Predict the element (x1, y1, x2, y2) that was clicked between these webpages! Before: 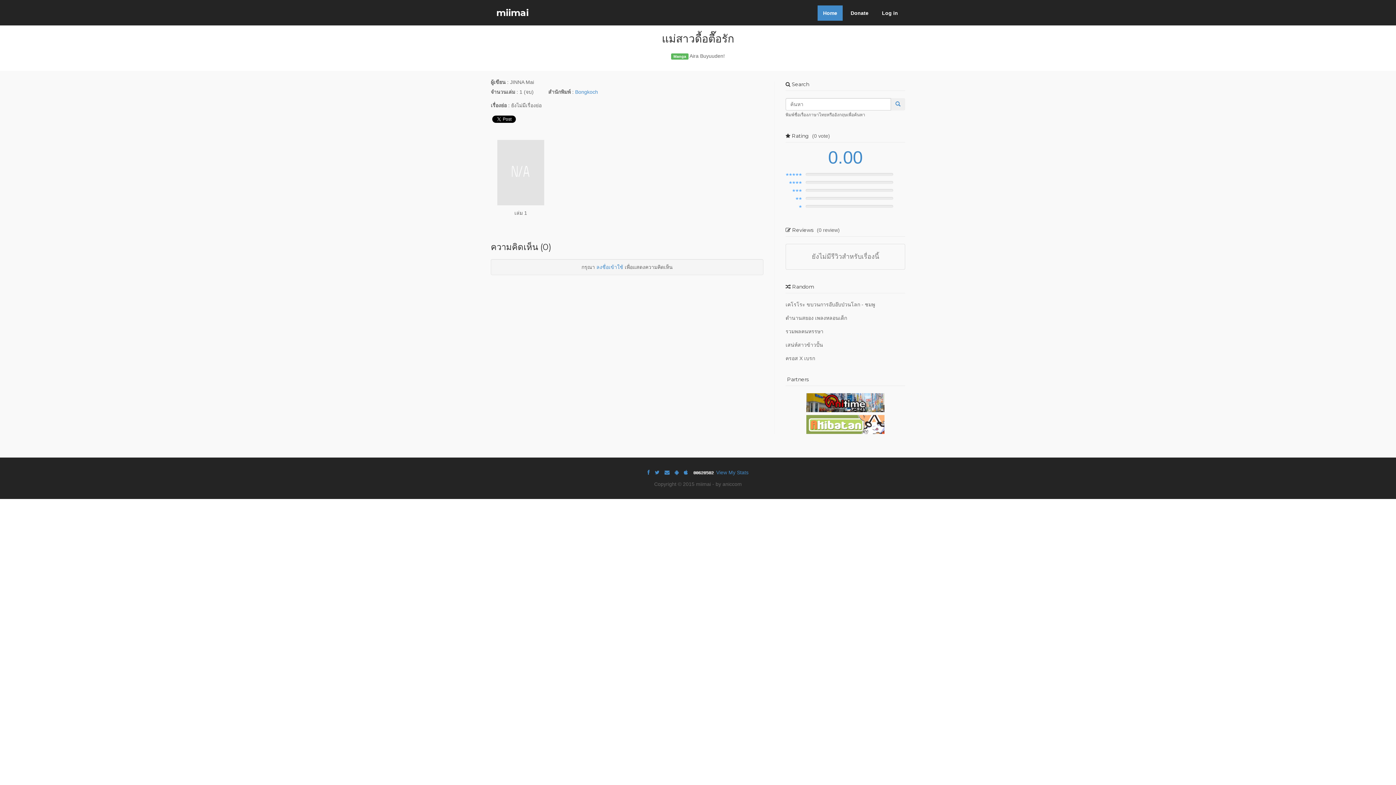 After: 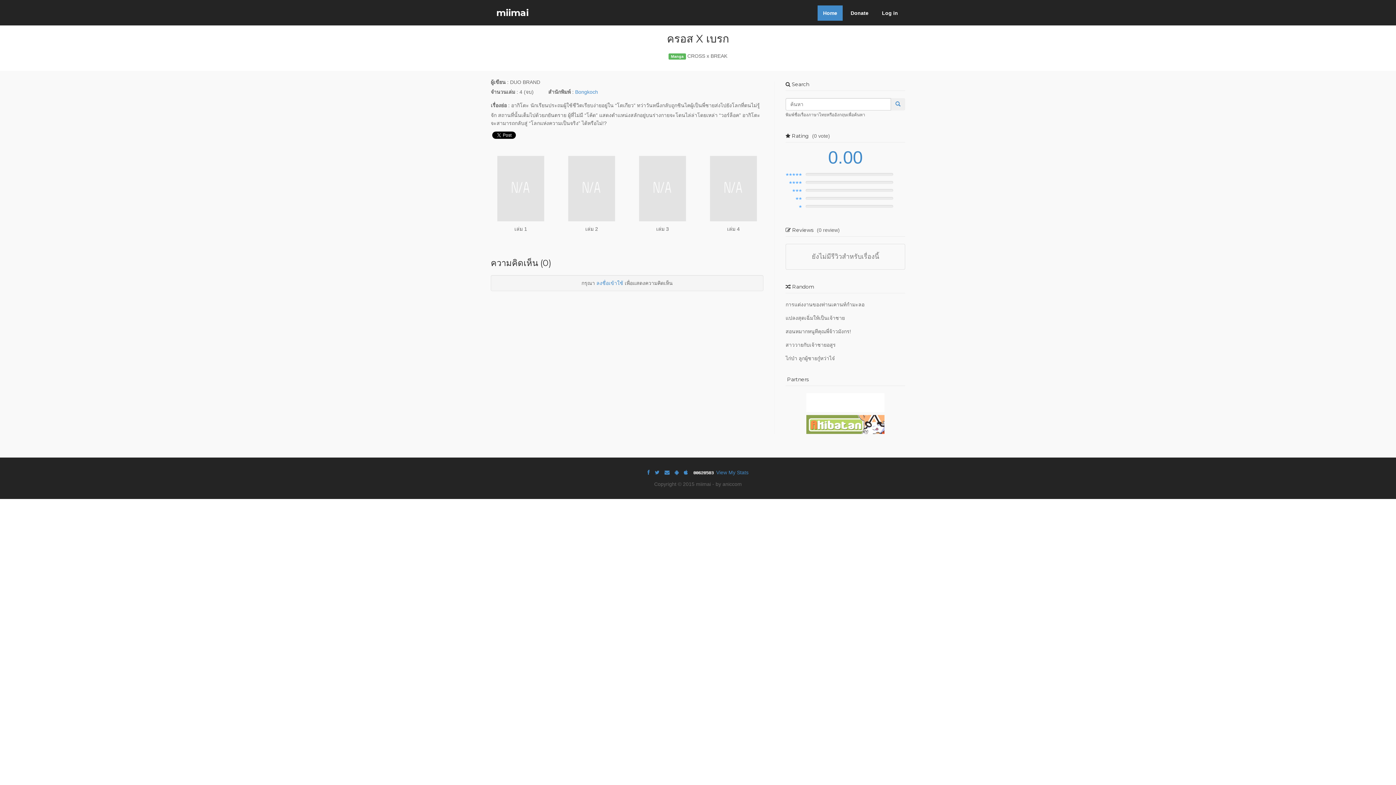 Action: label: ครอส X เบรก bbox: (785, 355, 815, 361)